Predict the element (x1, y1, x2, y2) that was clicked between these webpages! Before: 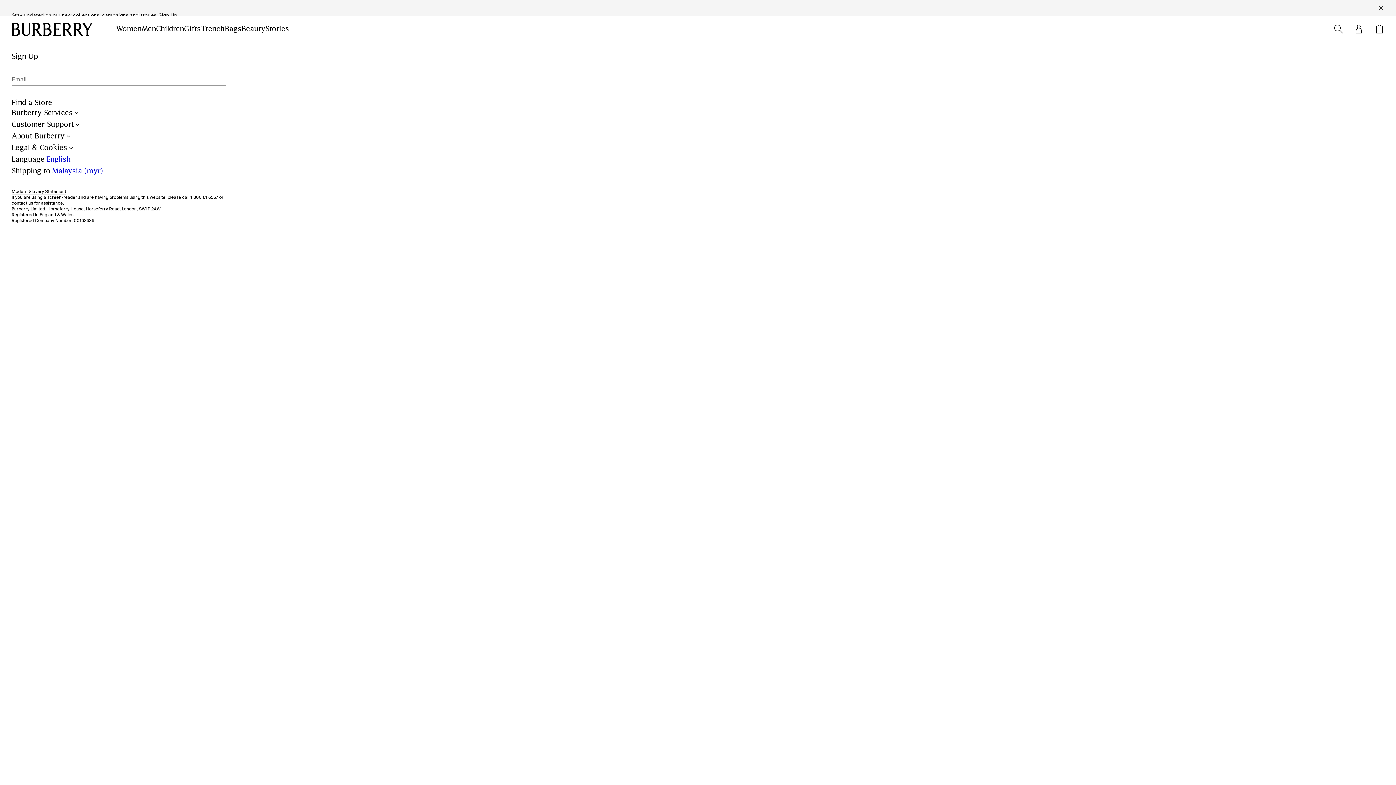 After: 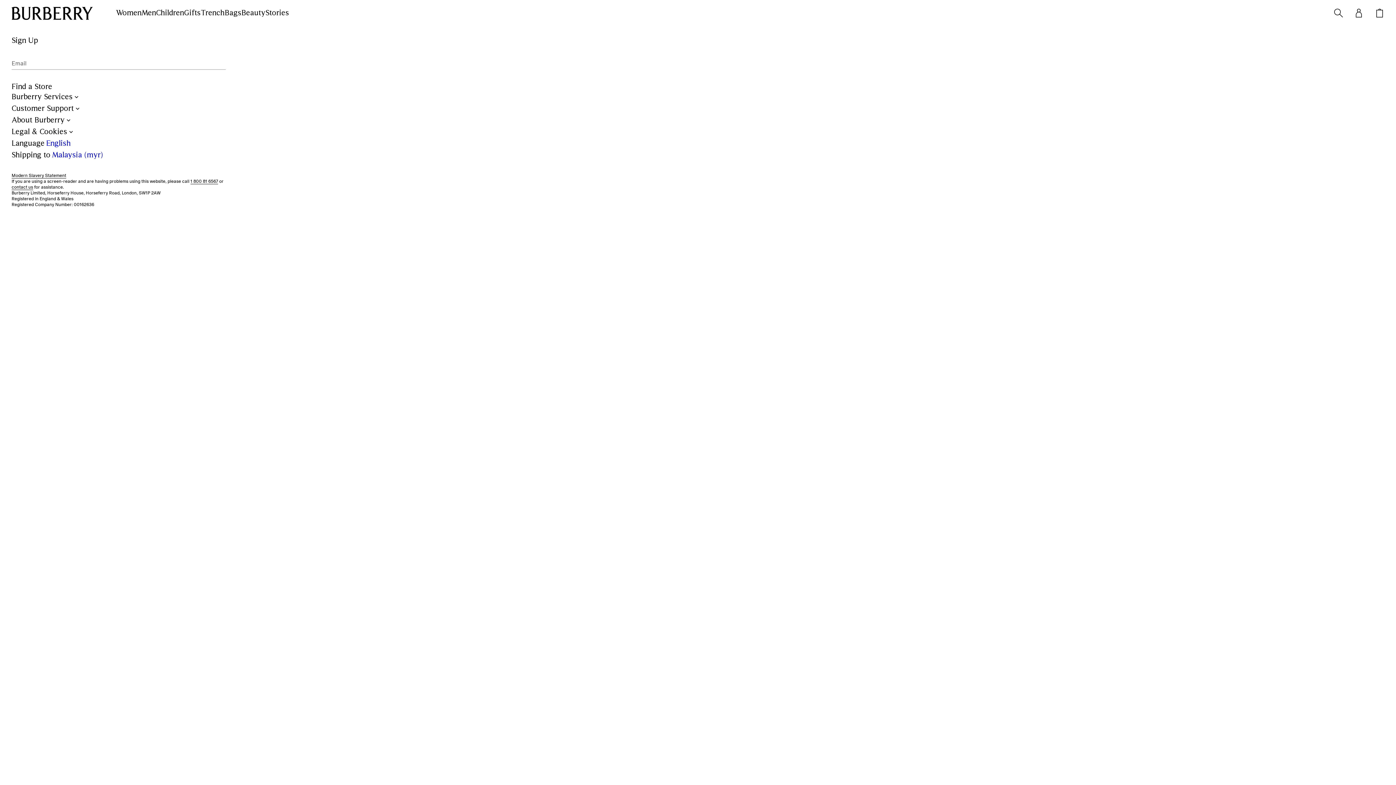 Action: bbox: (1377, 4, 1384, 11) label: Close